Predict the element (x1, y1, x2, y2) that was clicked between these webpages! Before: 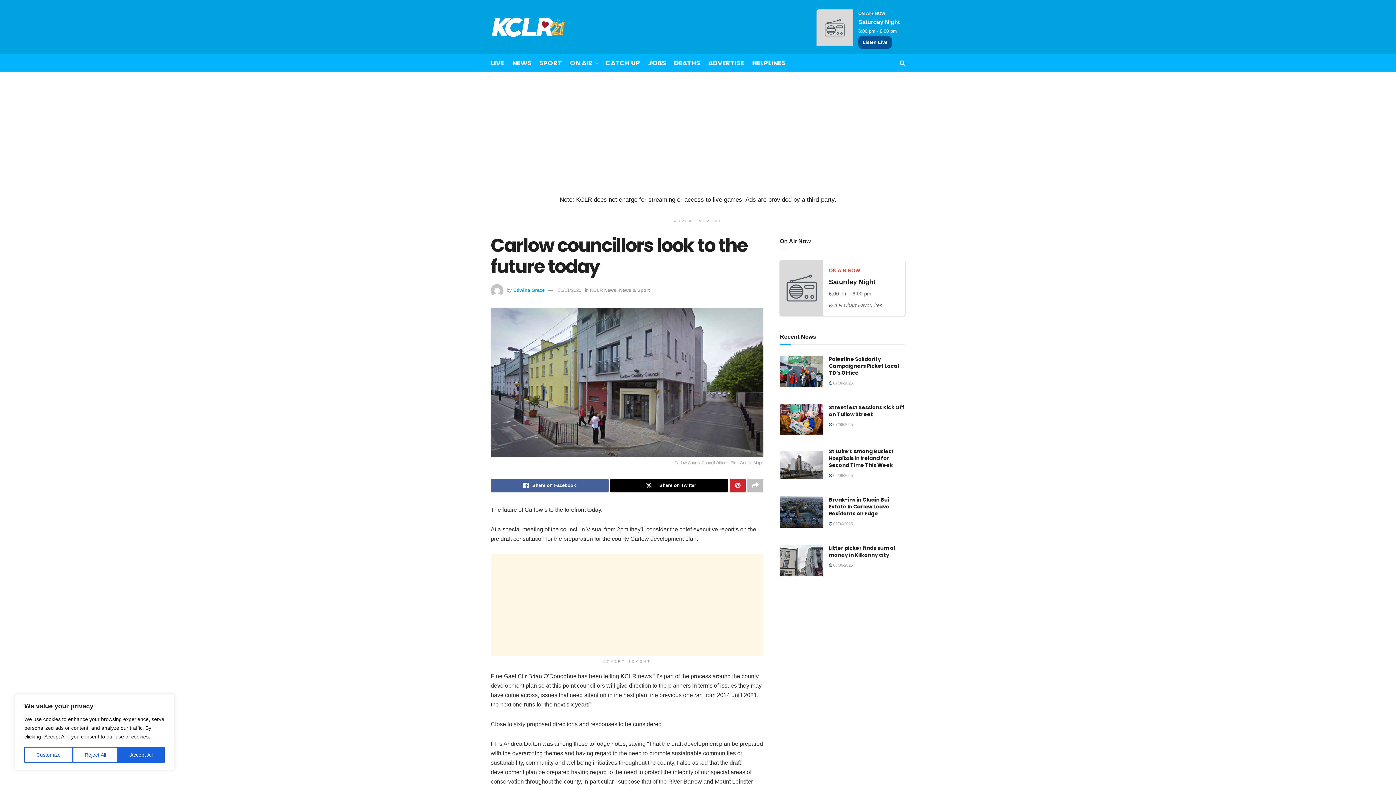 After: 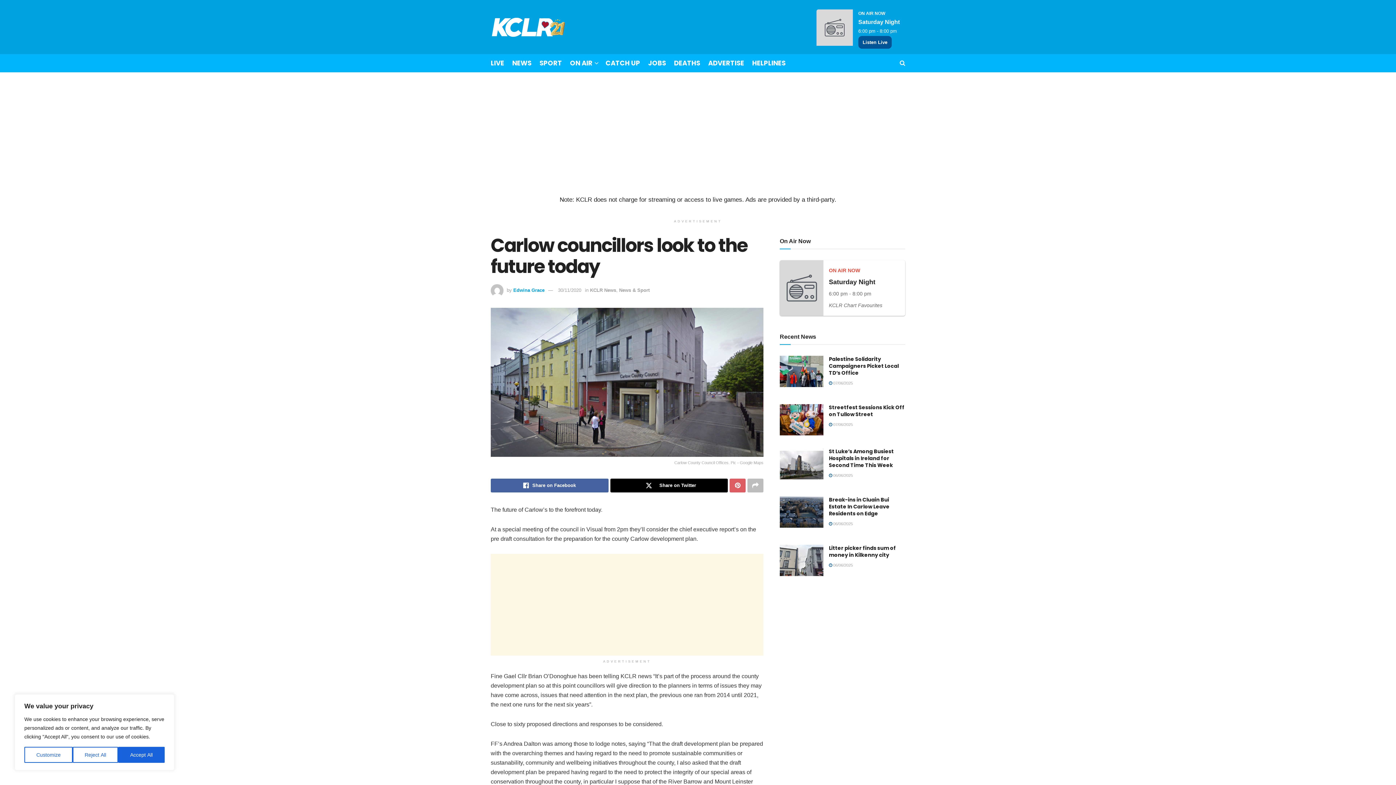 Action: bbox: (729, 479, 745, 492) label: Share on Pinterest